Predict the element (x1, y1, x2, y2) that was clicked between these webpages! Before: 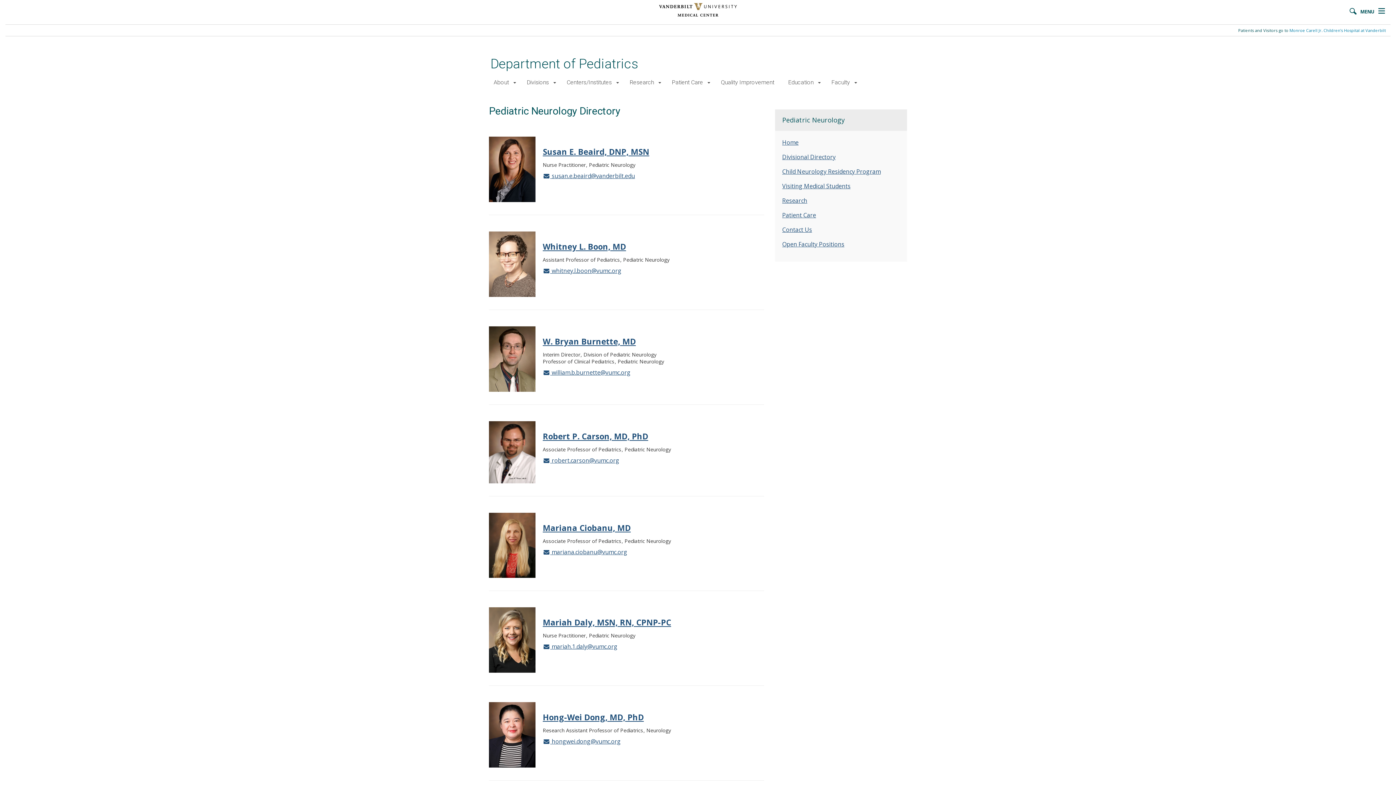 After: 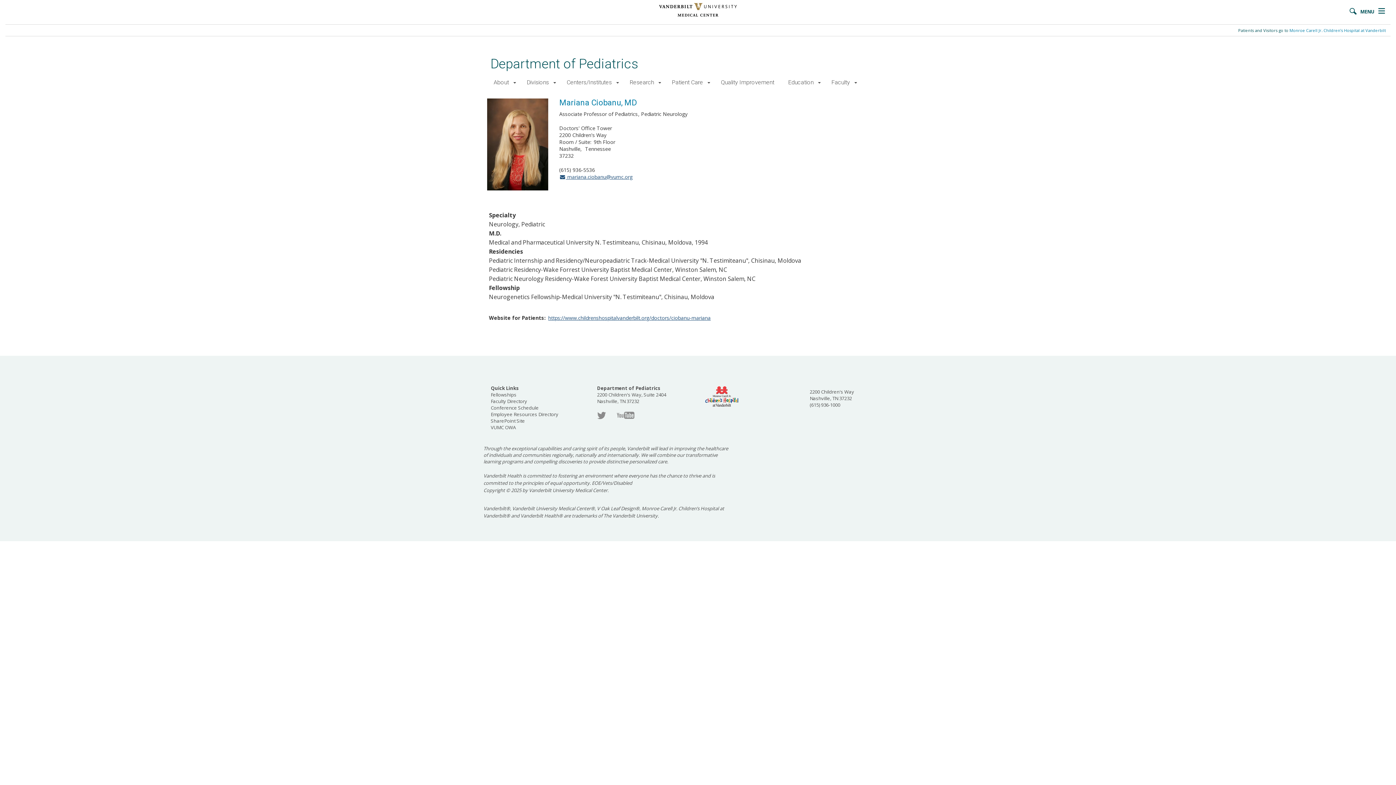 Action: bbox: (489, 541, 535, 549)